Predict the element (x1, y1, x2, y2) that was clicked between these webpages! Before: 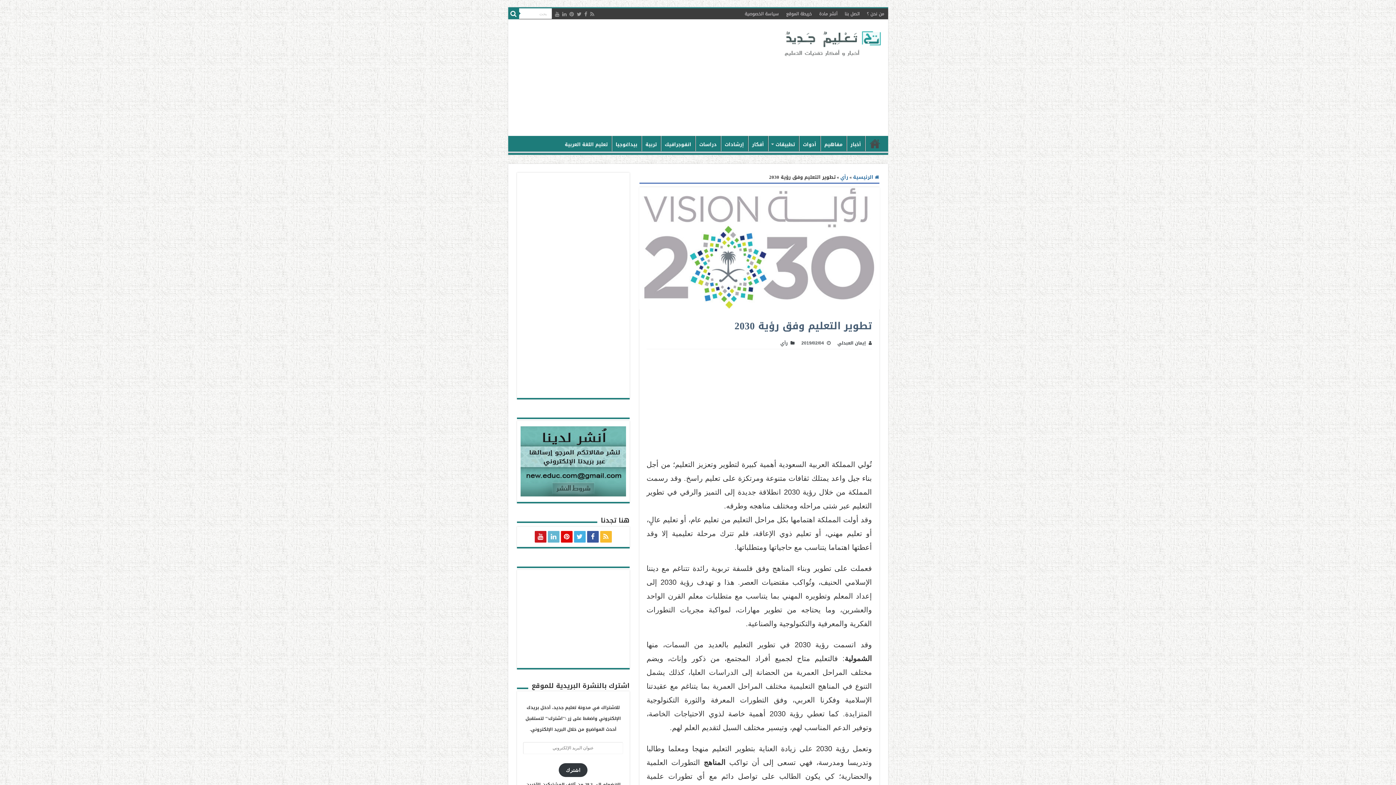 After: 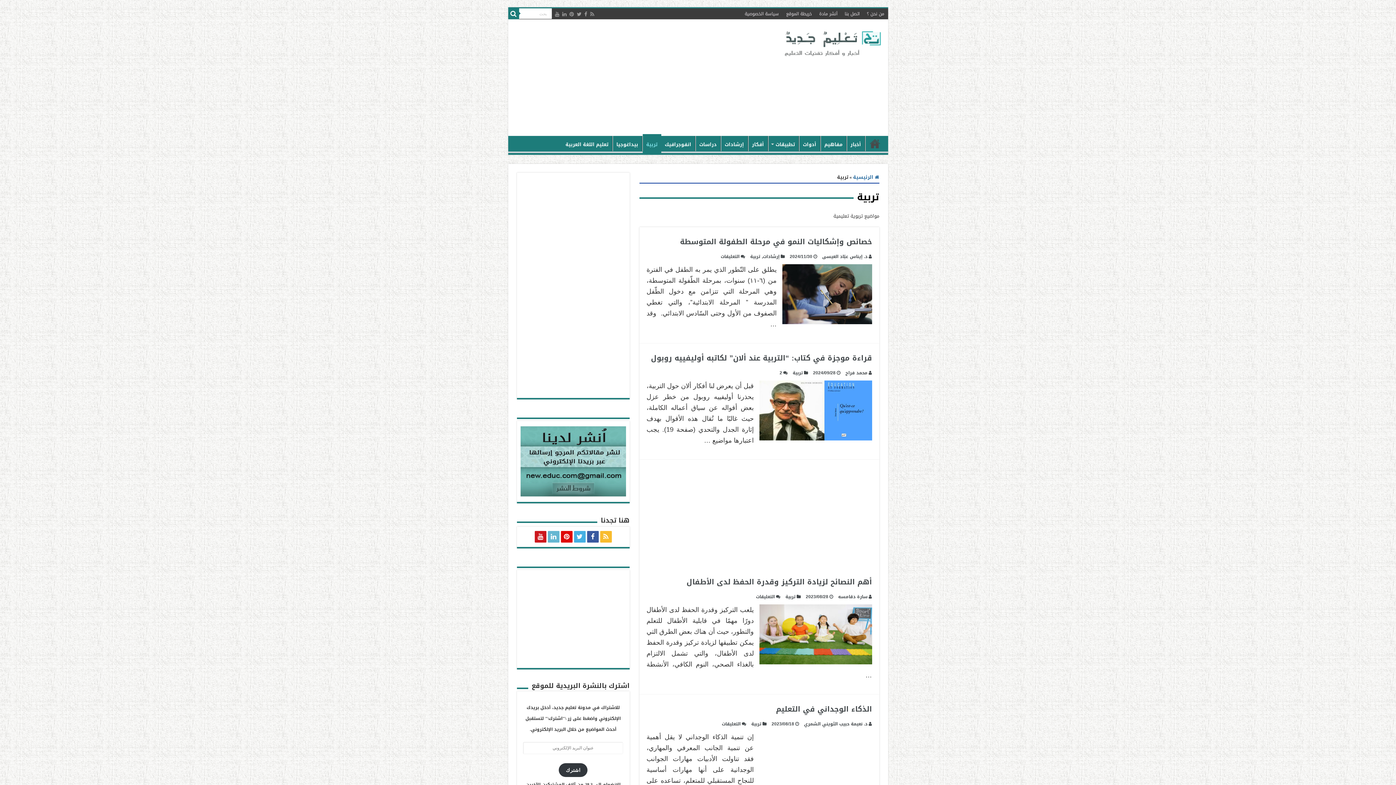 Action: bbox: (642, 136, 660, 151) label: تربية